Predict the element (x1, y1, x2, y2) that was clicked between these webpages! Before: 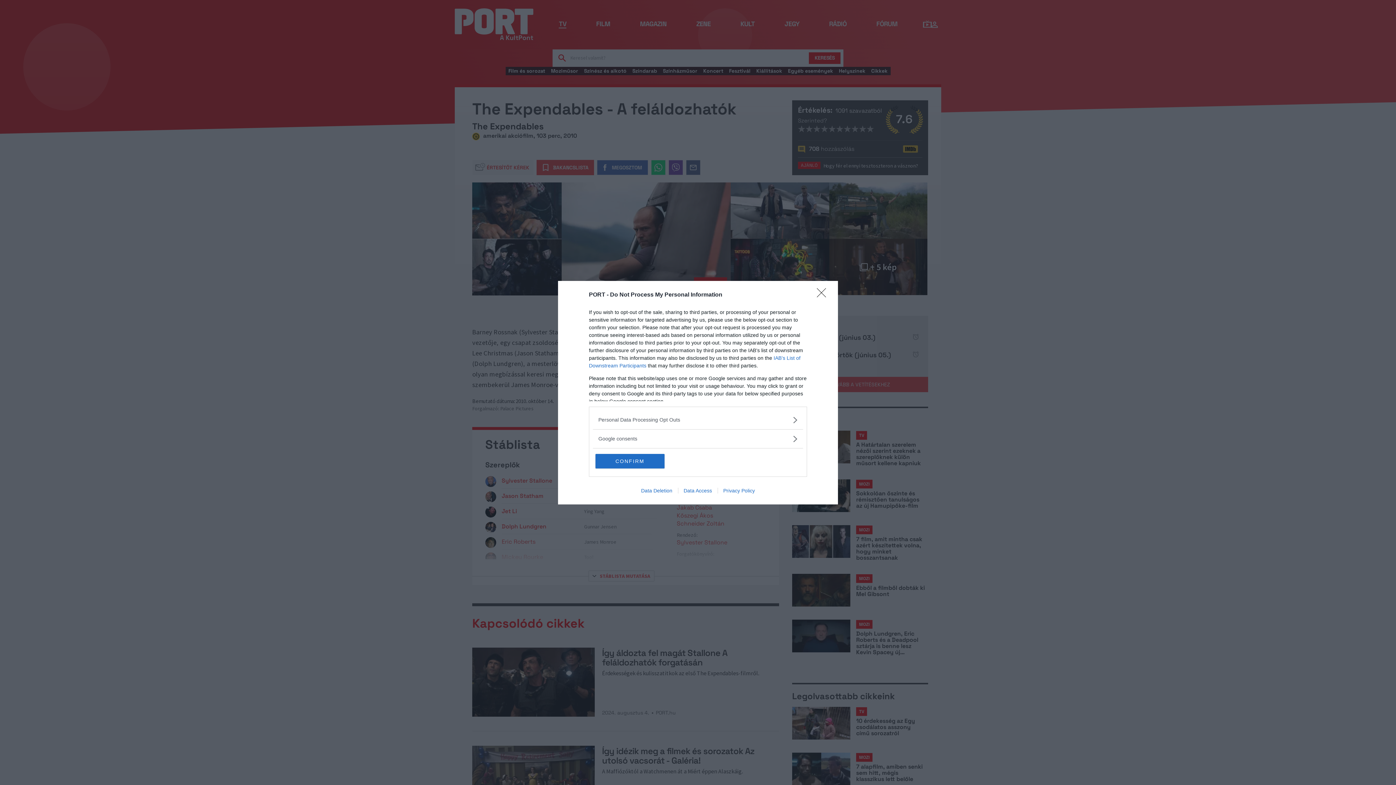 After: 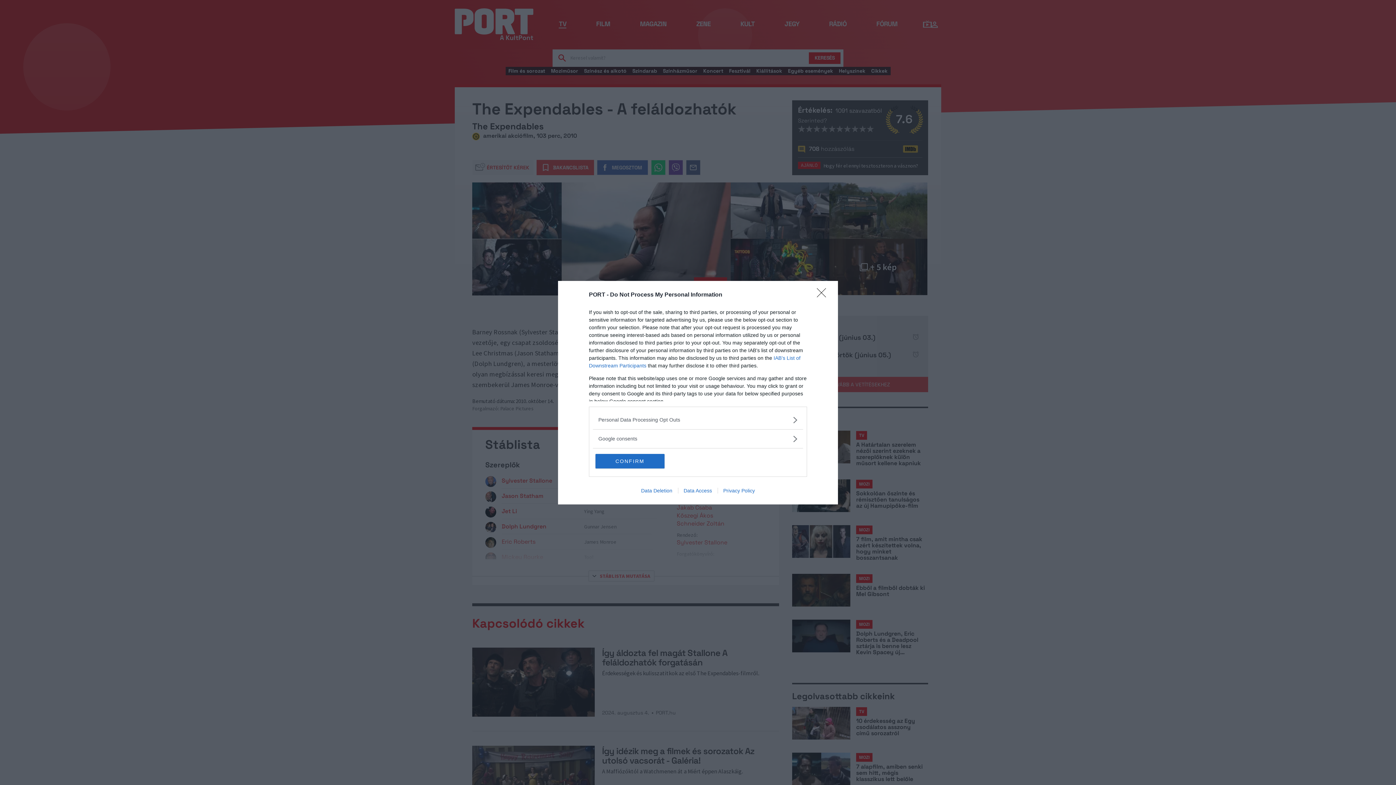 Action: bbox: (678, 487, 717, 493) label: Data Access